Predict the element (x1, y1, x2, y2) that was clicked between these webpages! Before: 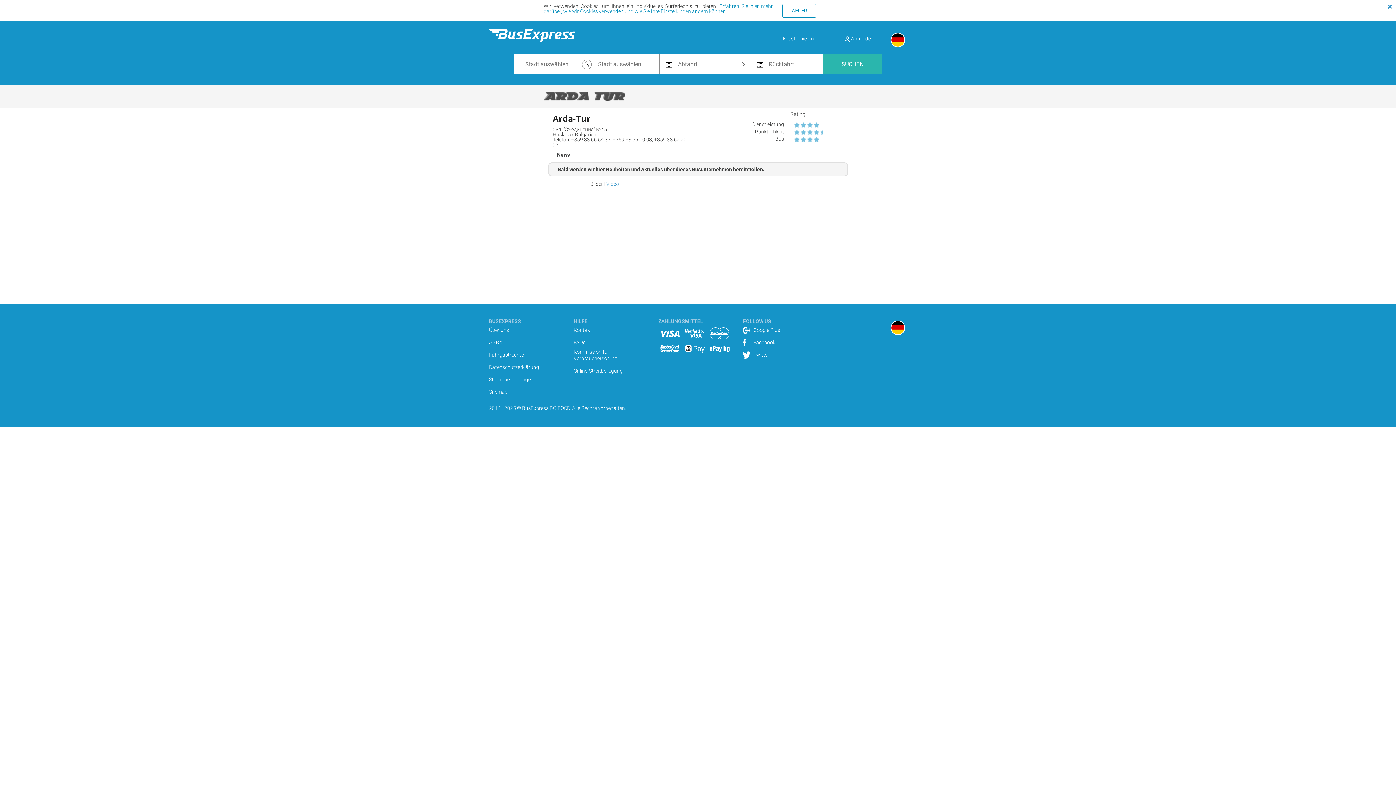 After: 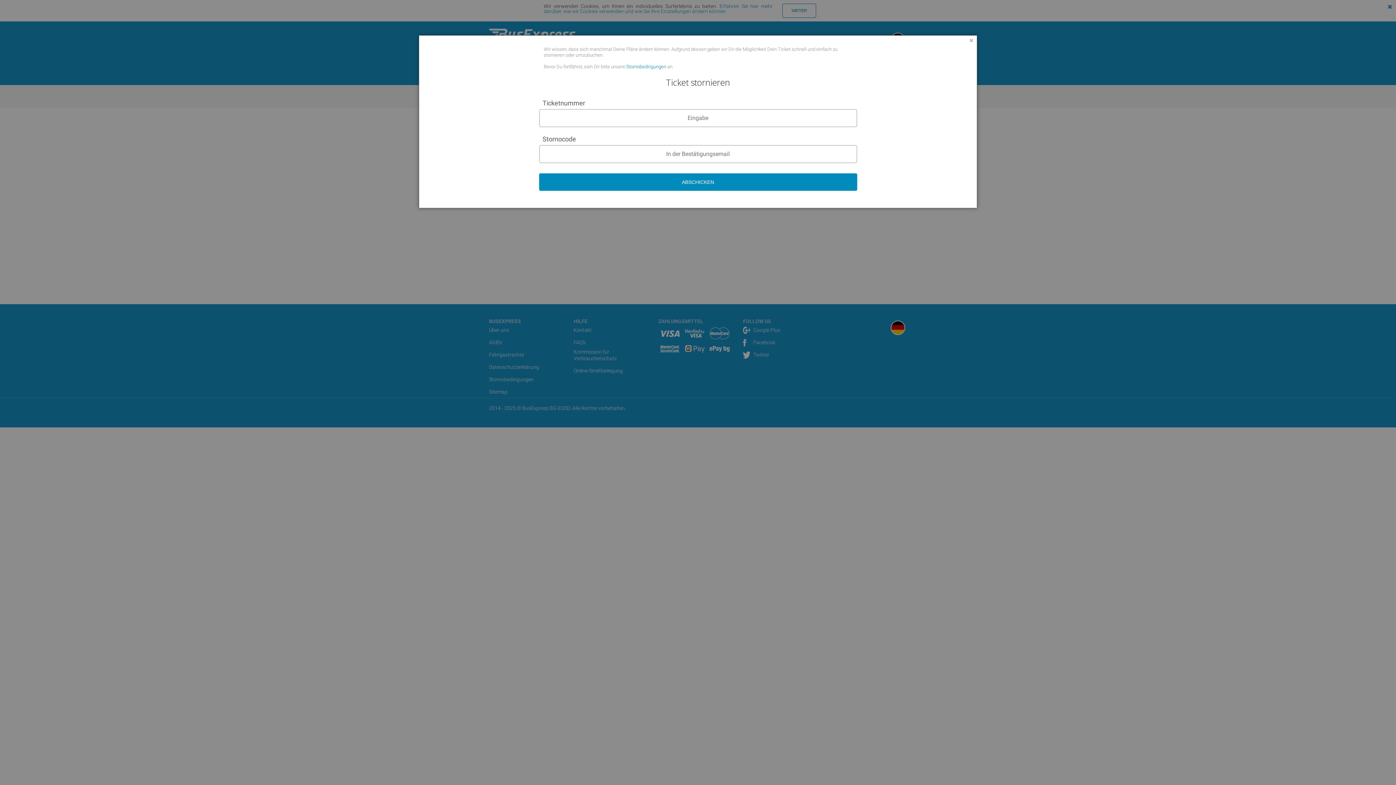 Action: label: Ticket stornieren bbox: (761, 30, 829, 46)